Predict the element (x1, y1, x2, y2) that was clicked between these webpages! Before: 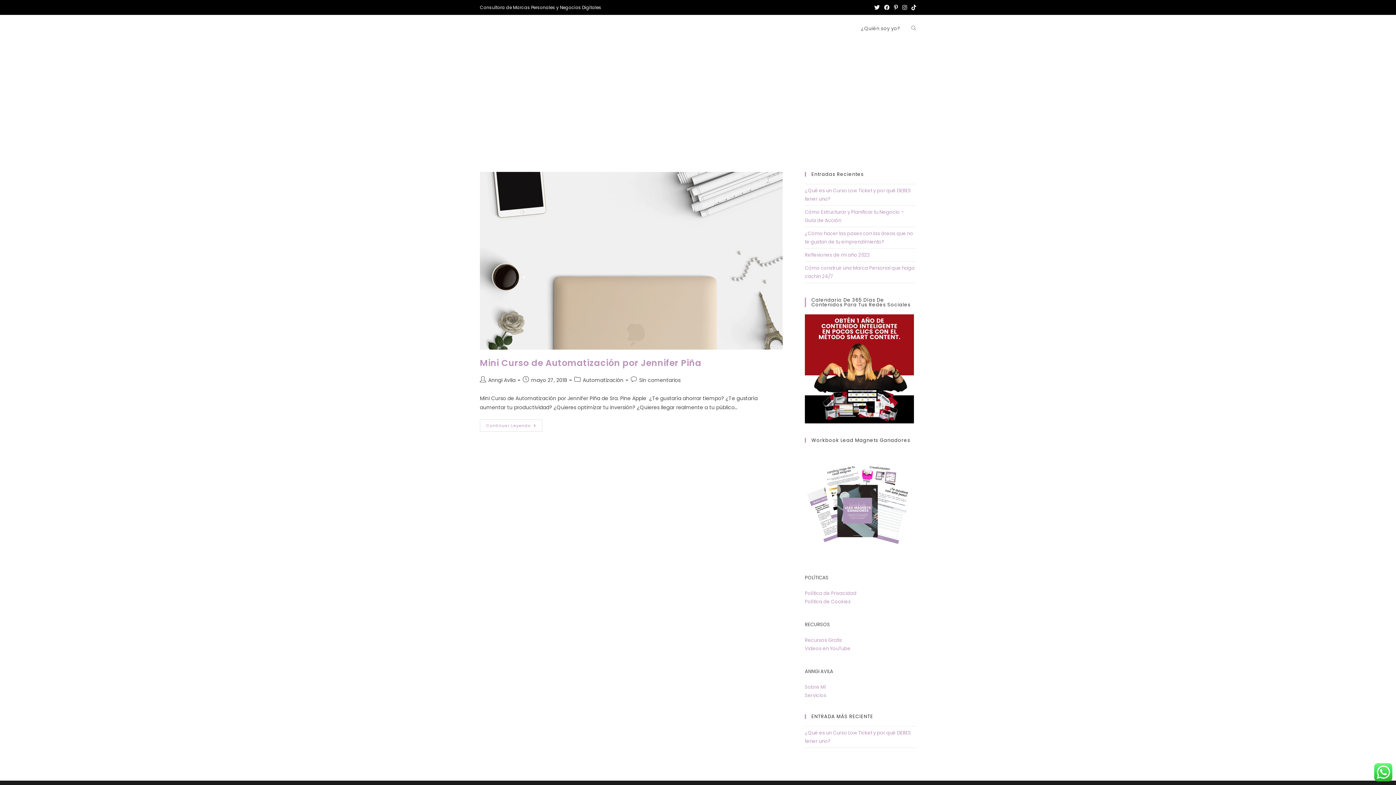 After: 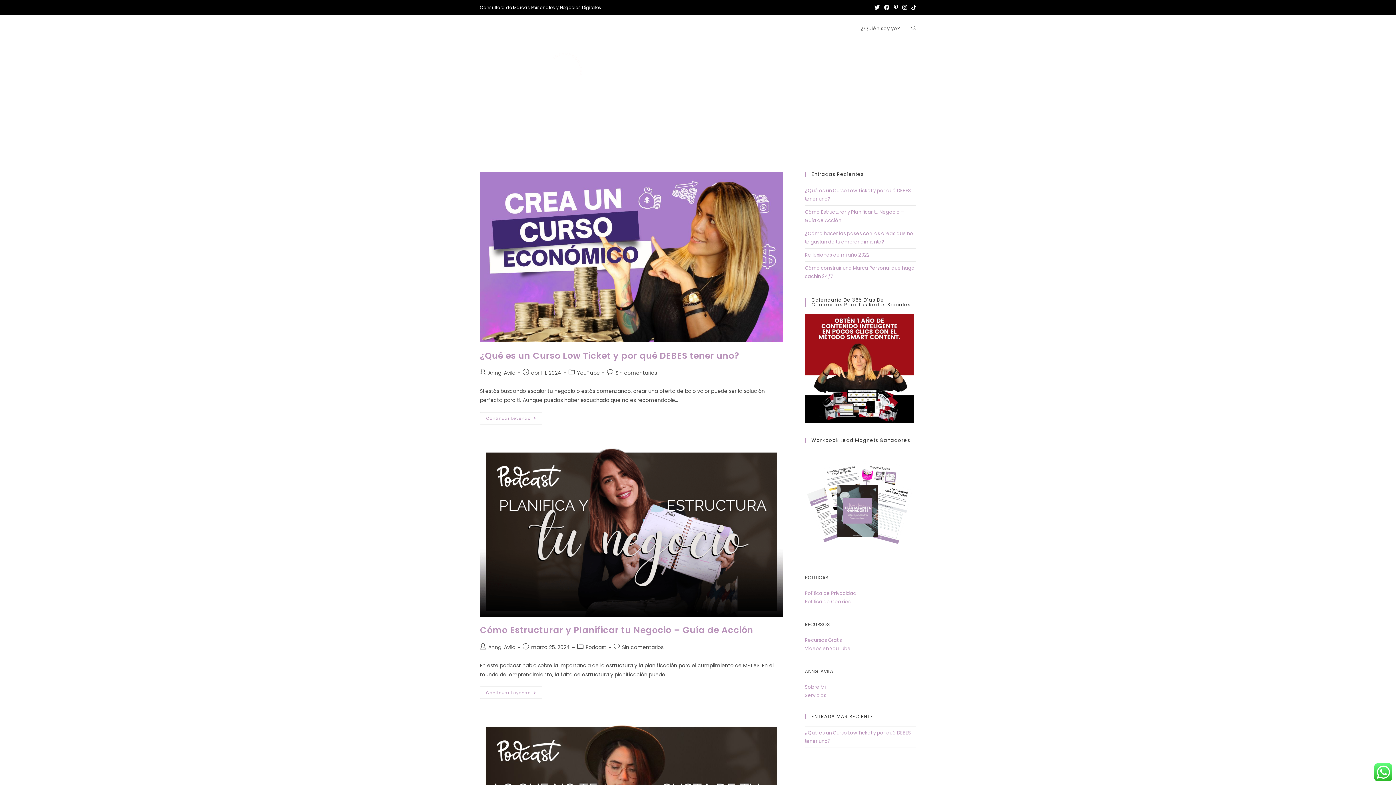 Action: bbox: (488, 376, 515, 383) label: Anngi Avila